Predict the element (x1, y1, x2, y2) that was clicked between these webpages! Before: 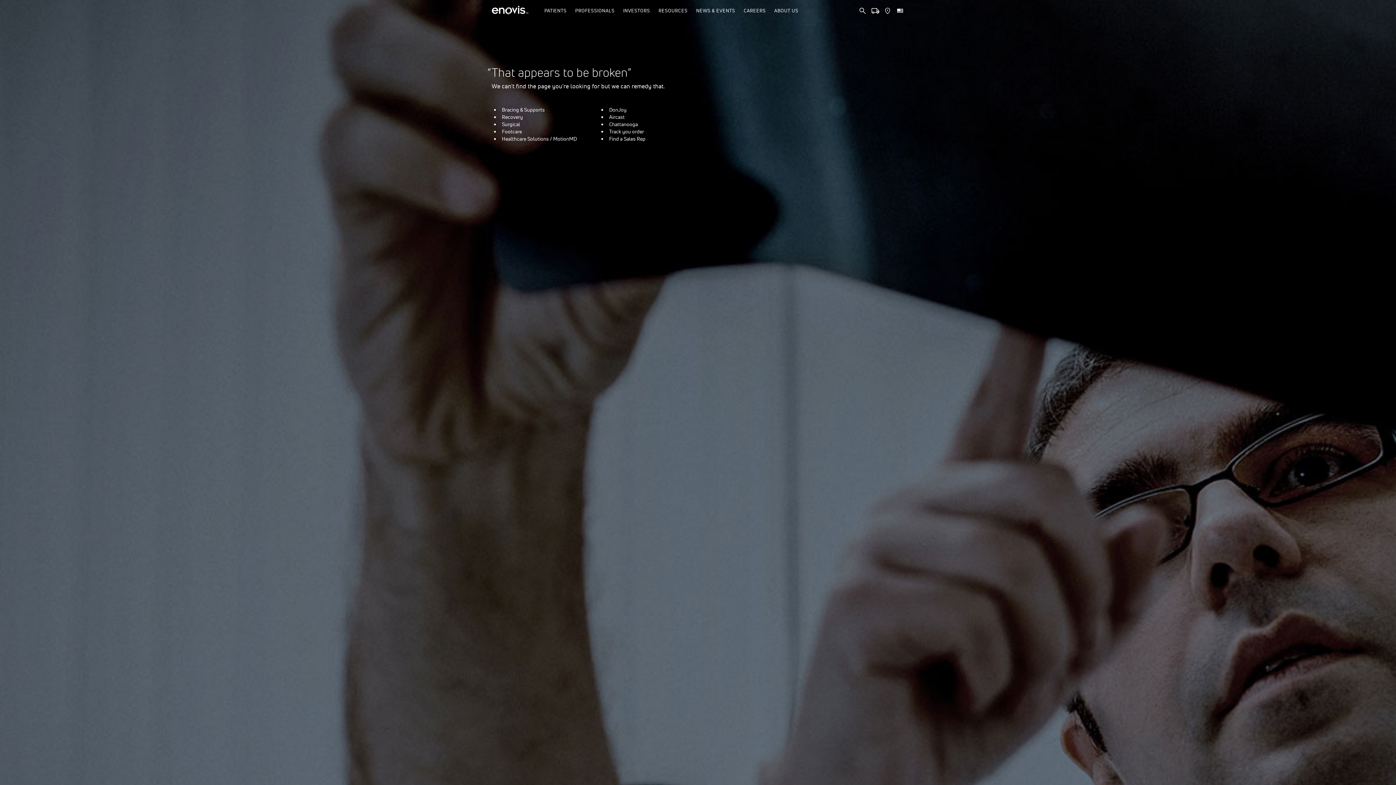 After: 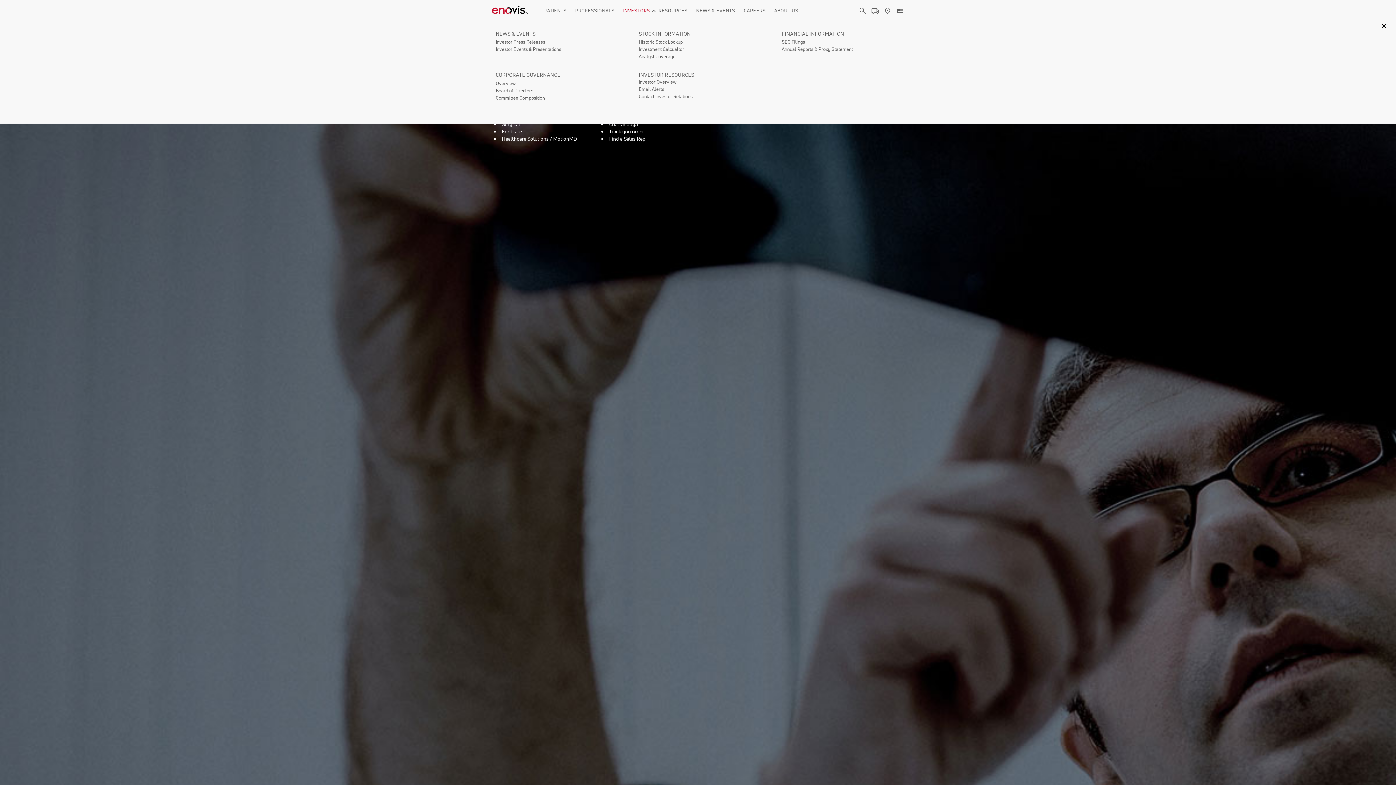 Action: bbox: (623, 0, 657, 21) label: INVESTORS